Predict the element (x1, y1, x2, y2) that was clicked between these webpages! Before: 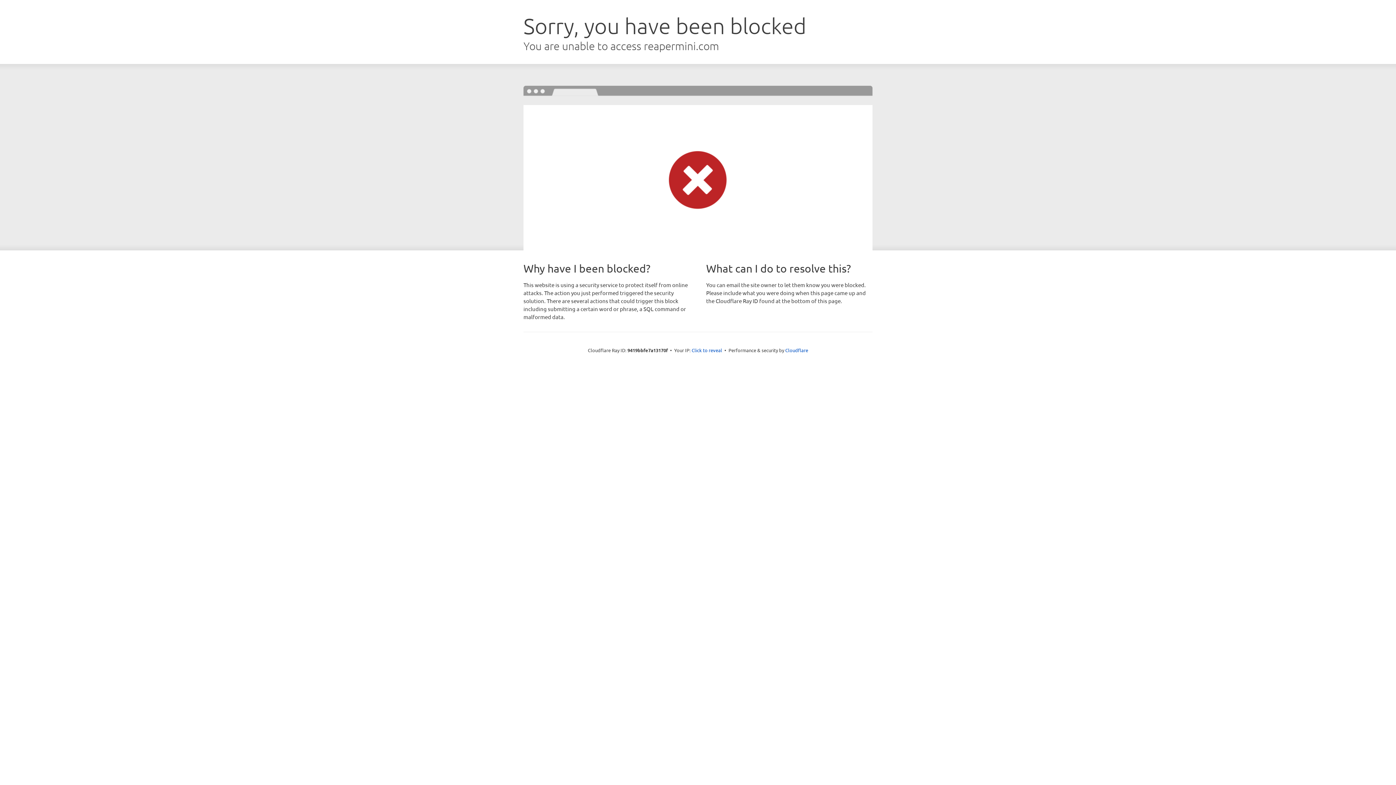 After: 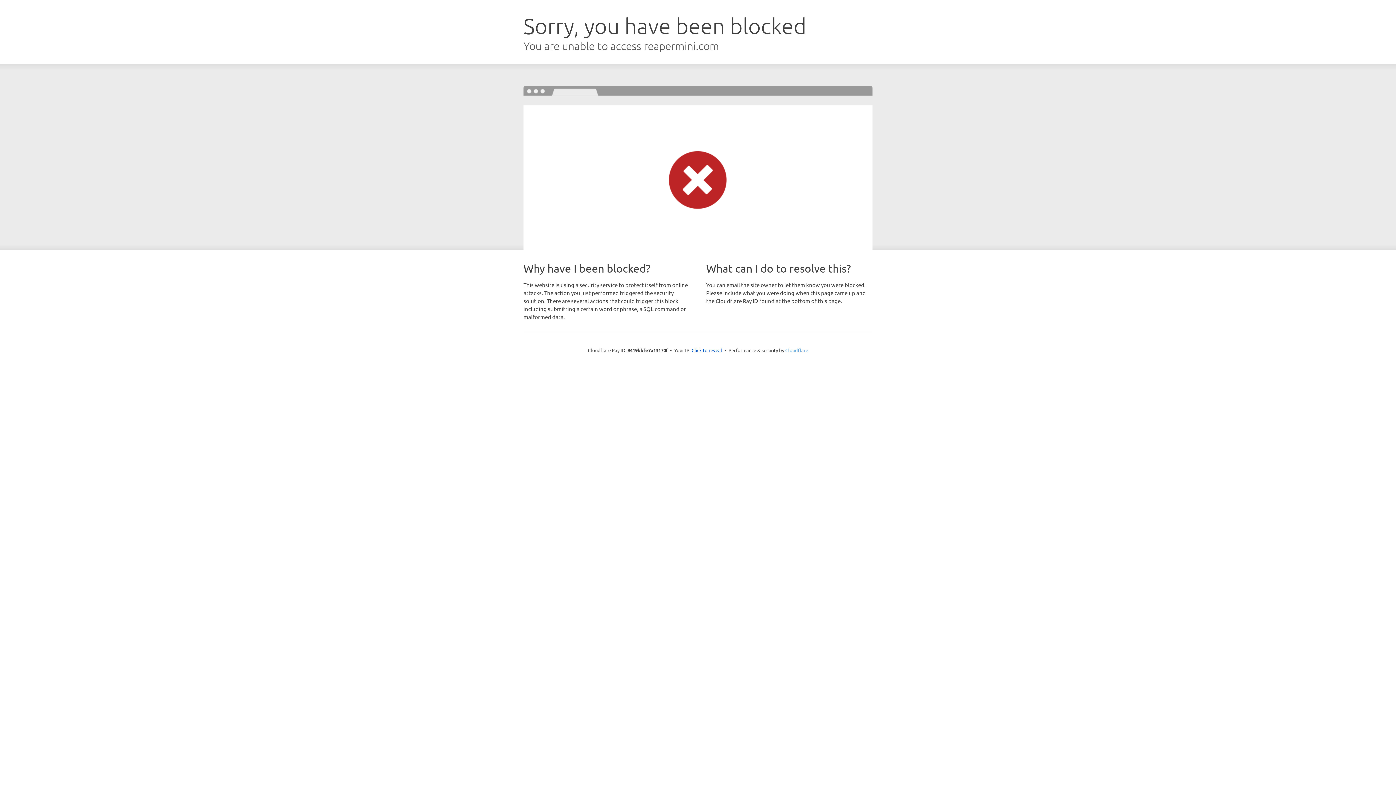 Action: label: Cloudflare bbox: (785, 347, 808, 353)